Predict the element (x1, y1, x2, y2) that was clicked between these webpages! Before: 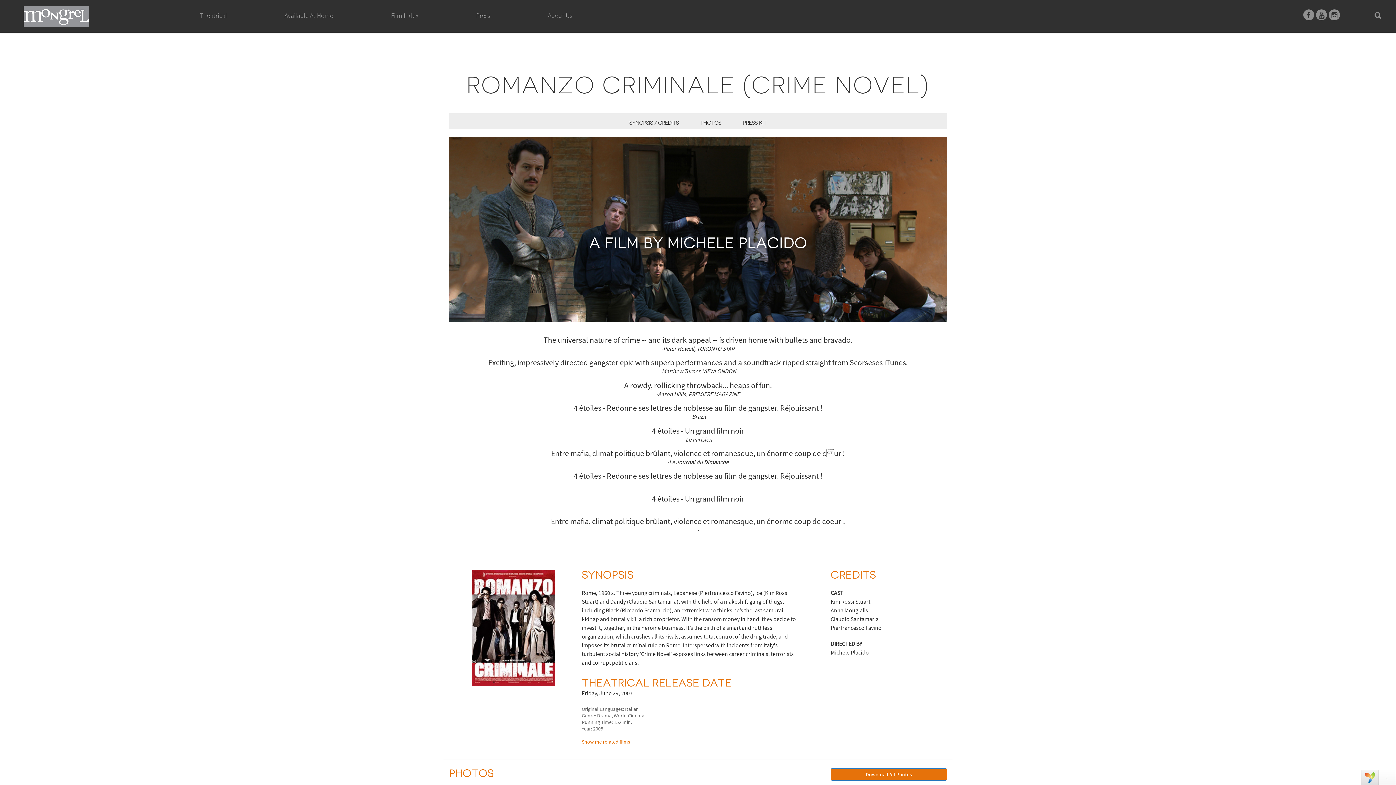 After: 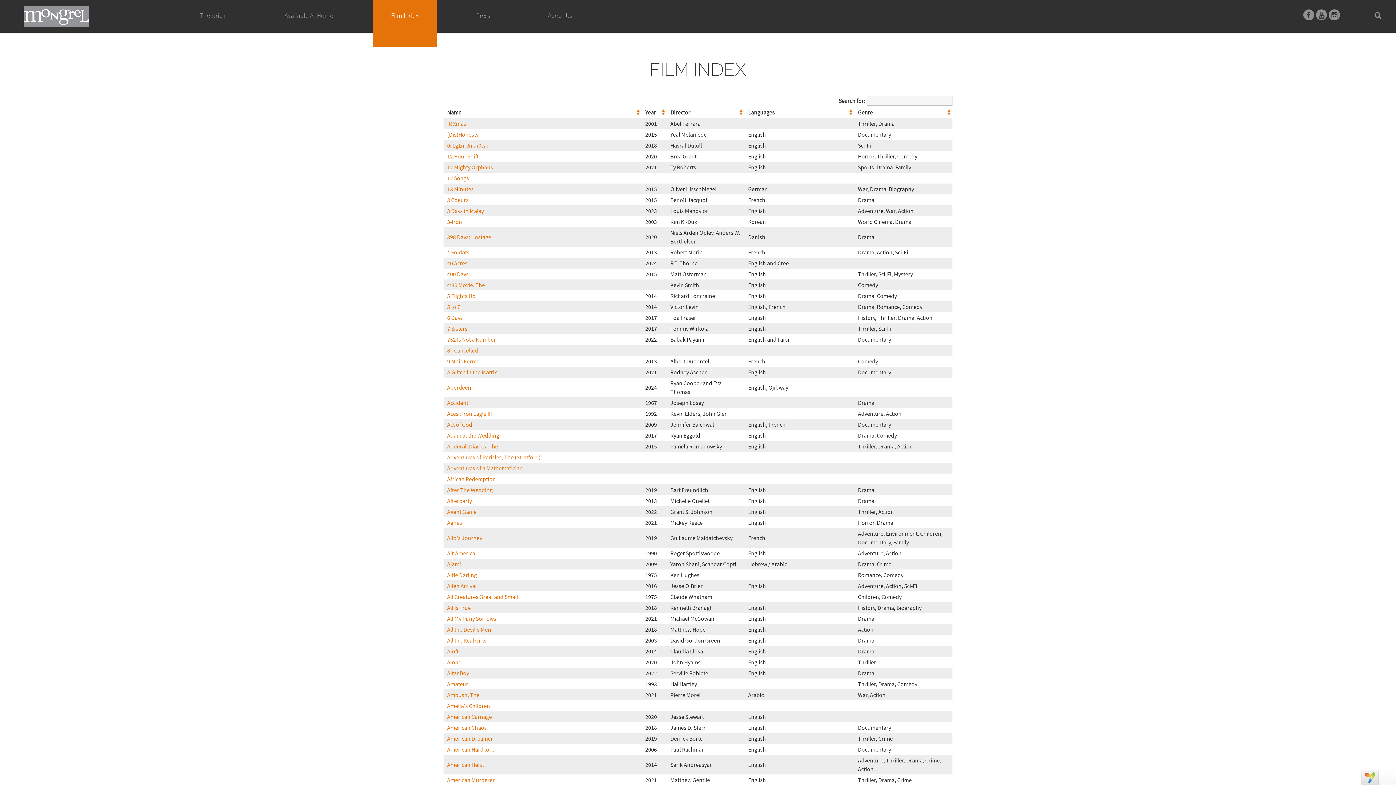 Action: label: Film Index bbox: (372, 0, 436, 46)